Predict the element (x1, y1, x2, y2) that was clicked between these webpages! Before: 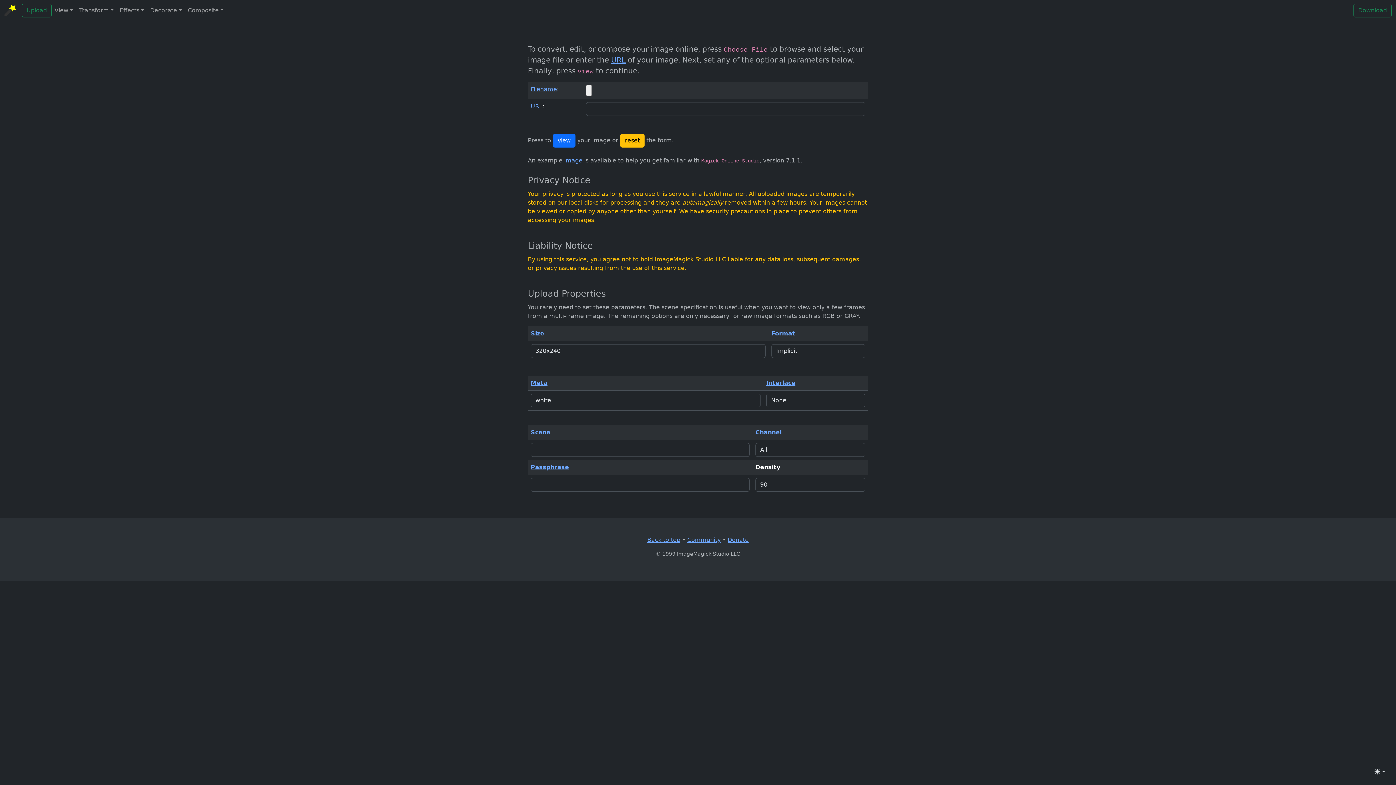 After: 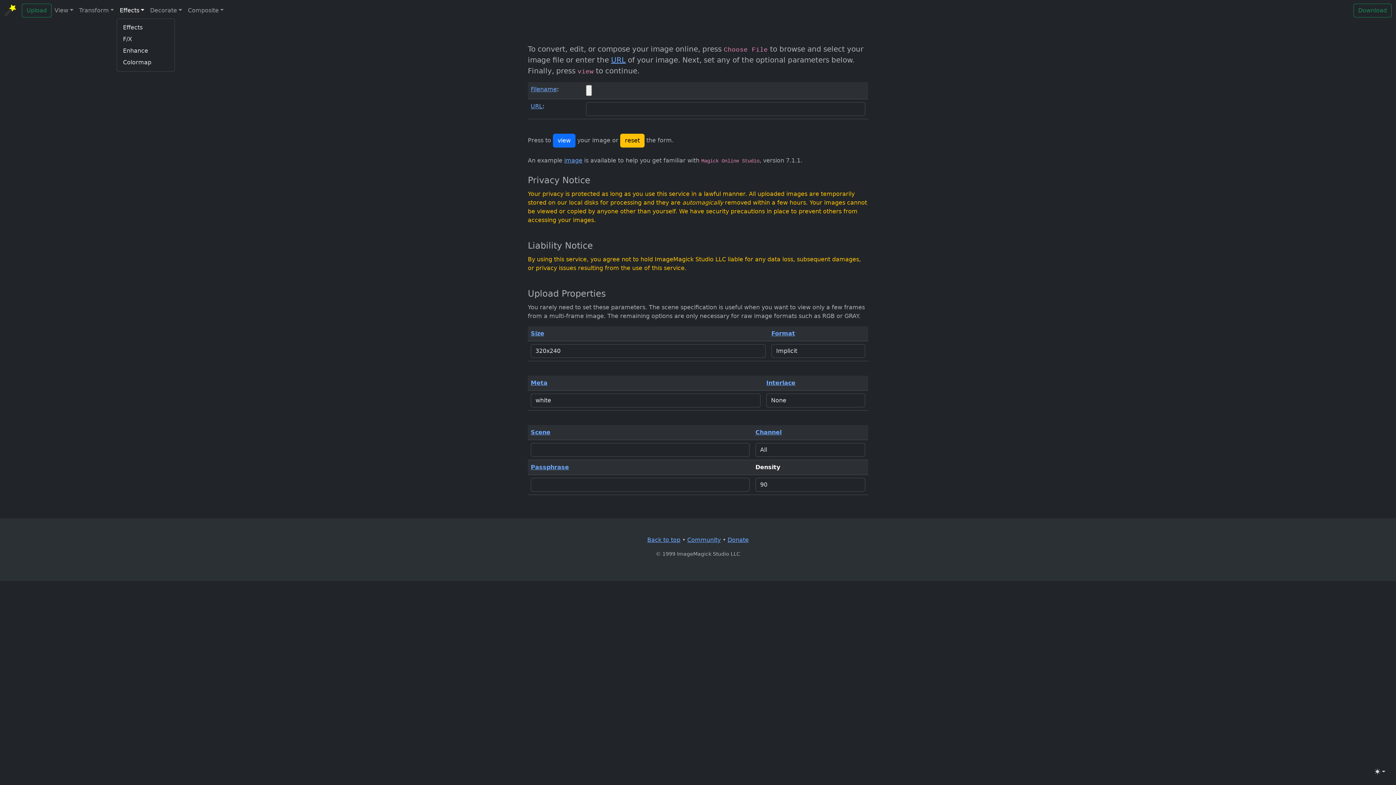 Action: bbox: (116, 3, 147, 17) label: Effects